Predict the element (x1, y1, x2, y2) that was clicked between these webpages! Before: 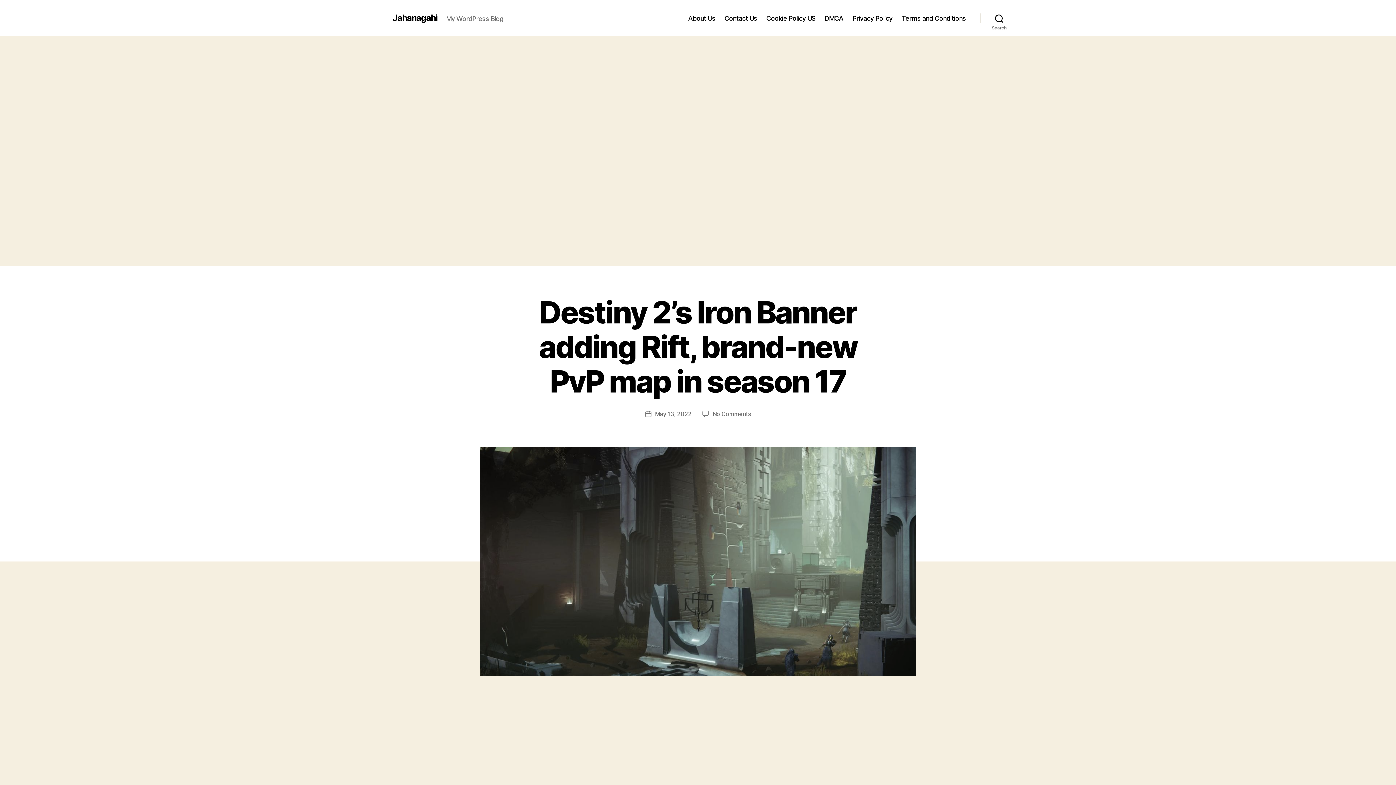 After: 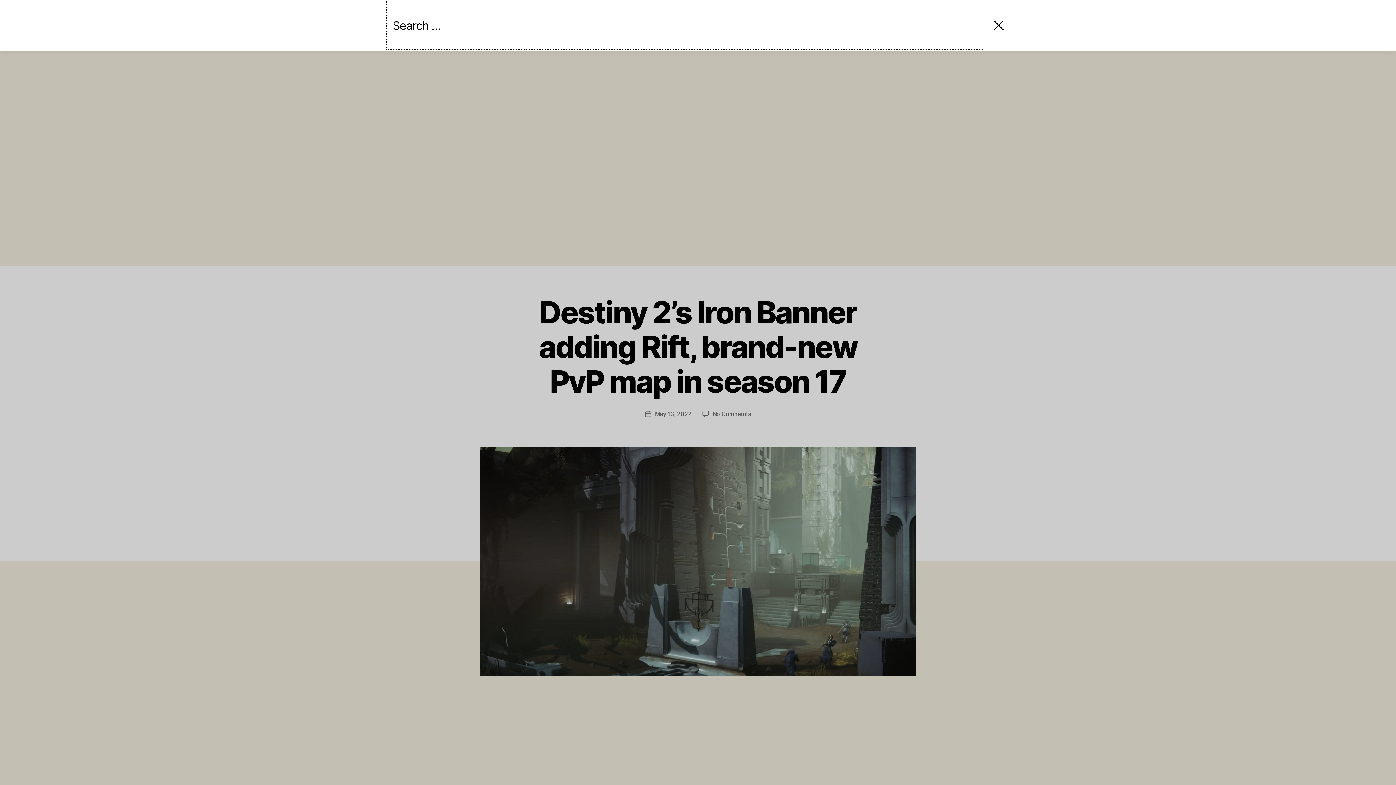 Action: bbox: (980, 10, 1018, 26) label: Search